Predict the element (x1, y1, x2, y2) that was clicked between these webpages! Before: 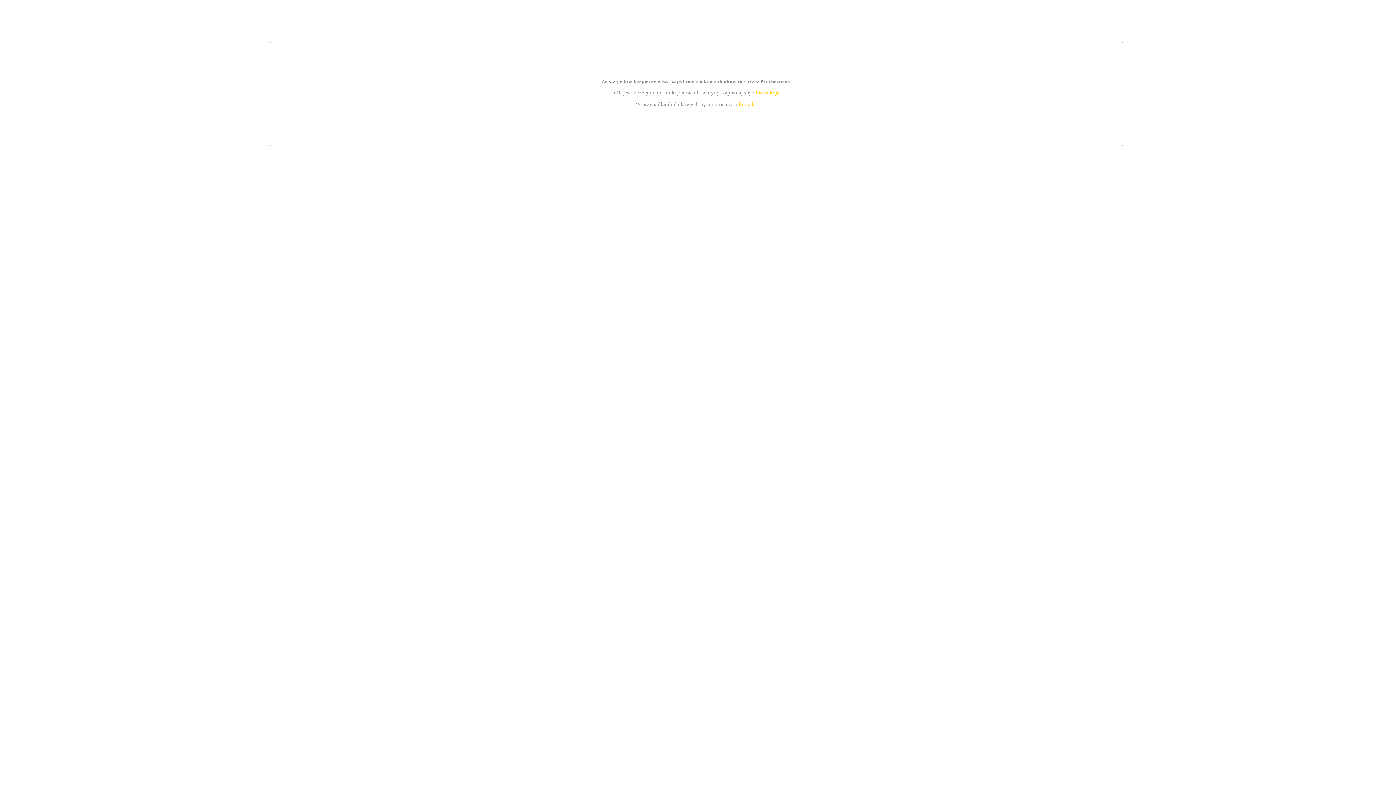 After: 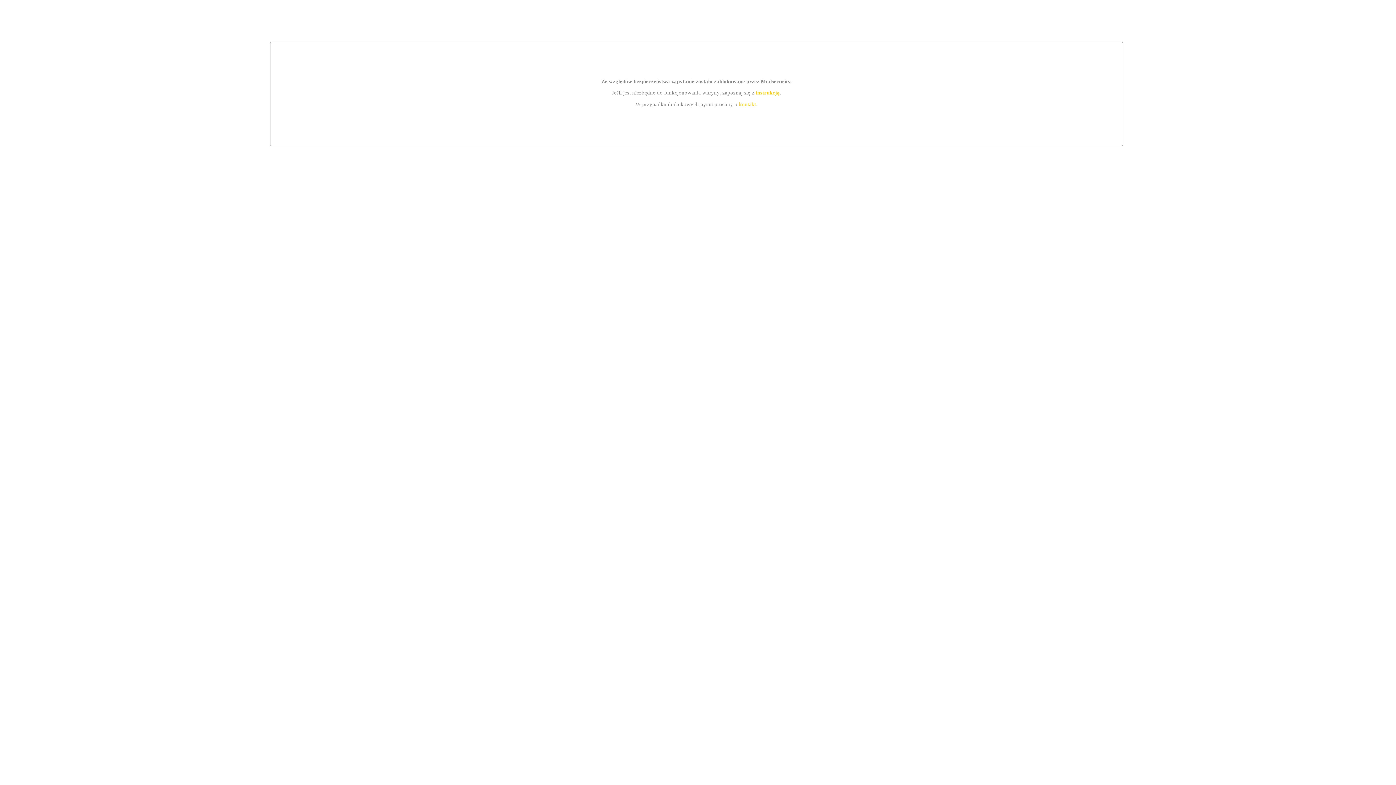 Action: bbox: (755, 89, 779, 95) label: instrukcją